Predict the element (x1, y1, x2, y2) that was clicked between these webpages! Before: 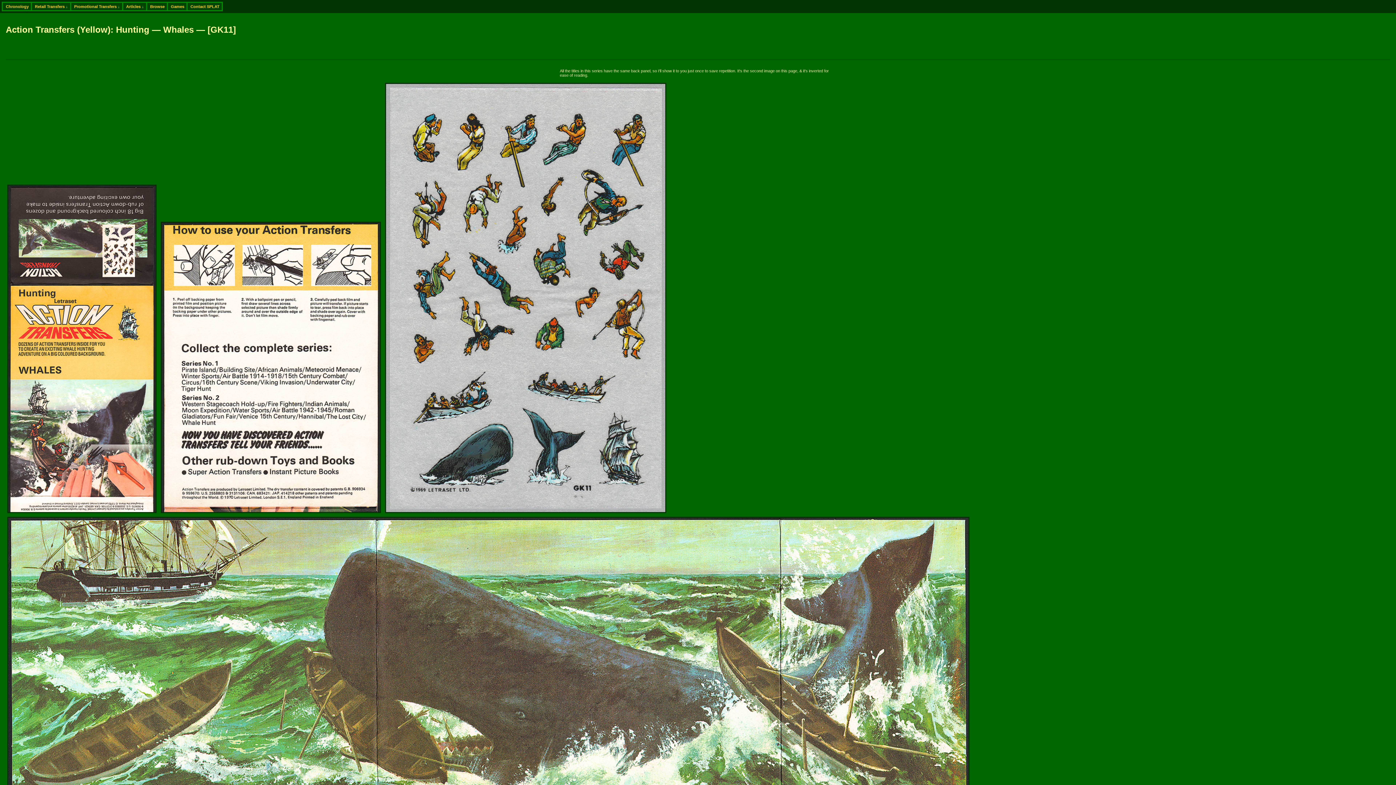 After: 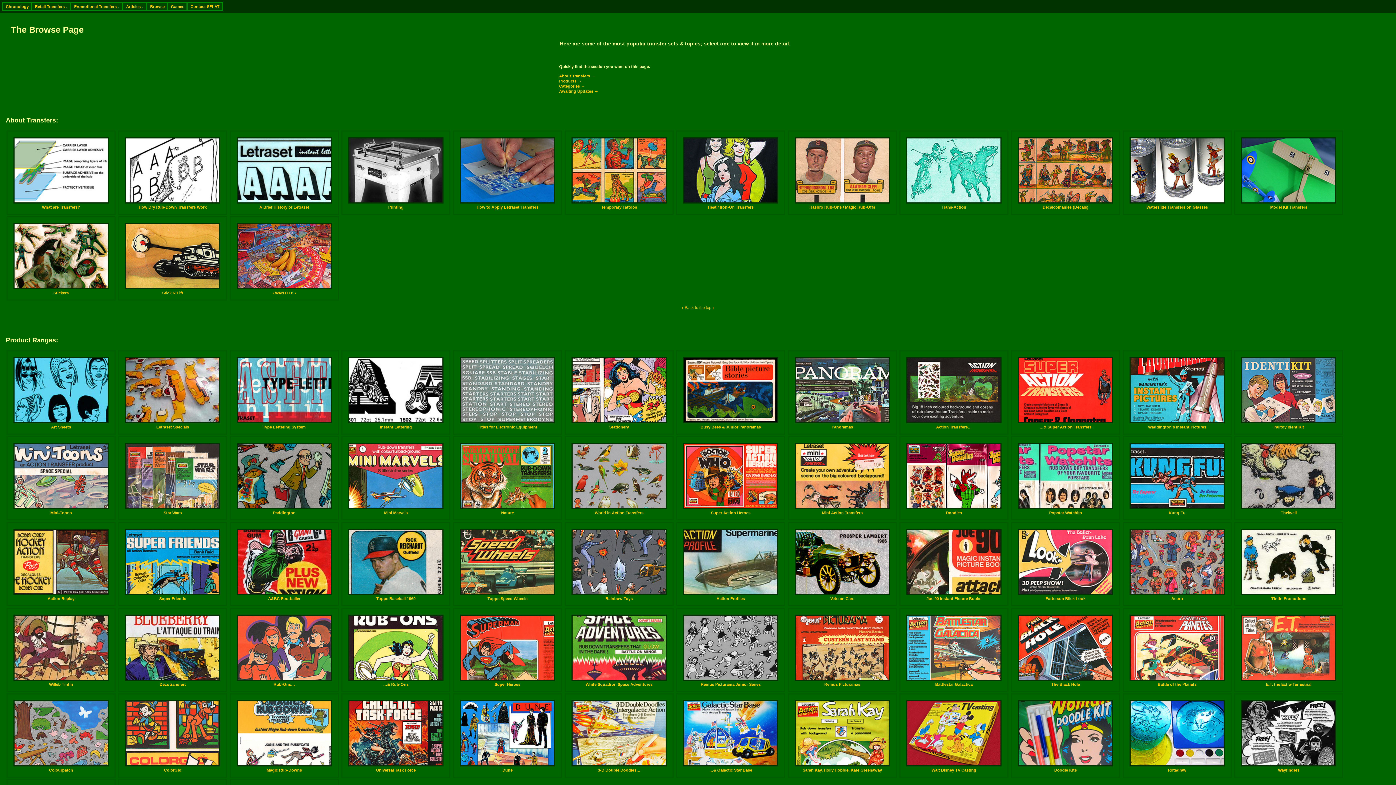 Action: bbox: (147, 2, 168, 10) label: Browse  ‍